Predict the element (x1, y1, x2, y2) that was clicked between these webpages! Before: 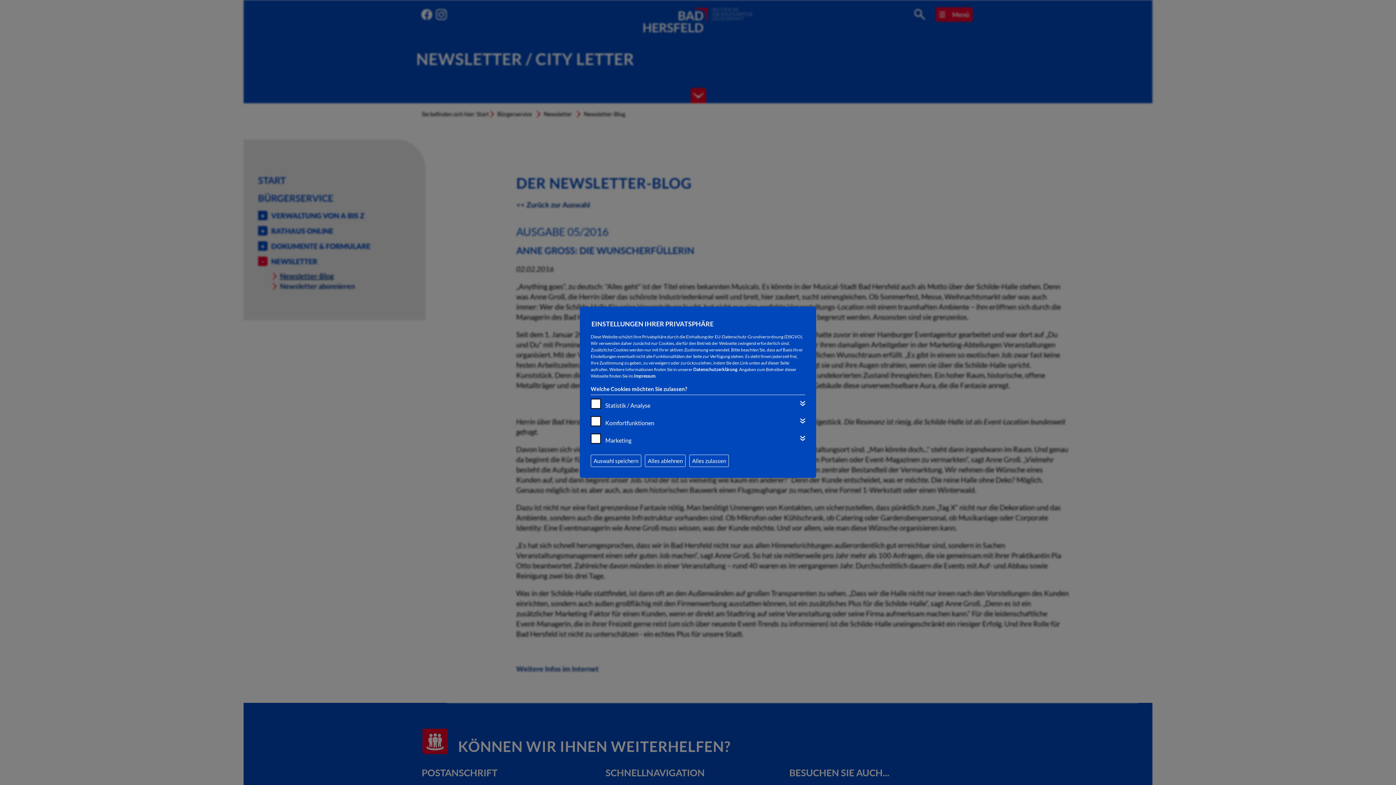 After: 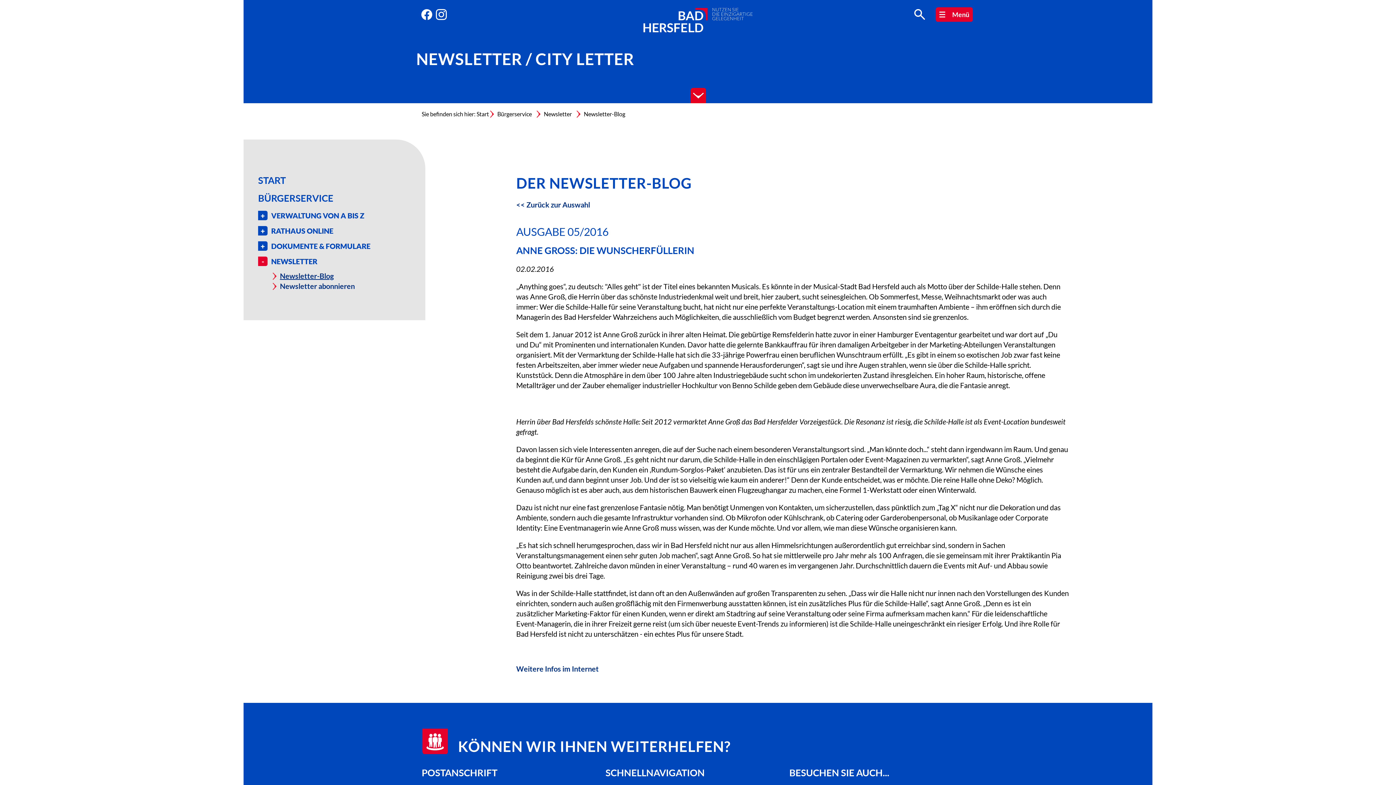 Action: label: Alles ablehnen bbox: (645, 454, 685, 467)